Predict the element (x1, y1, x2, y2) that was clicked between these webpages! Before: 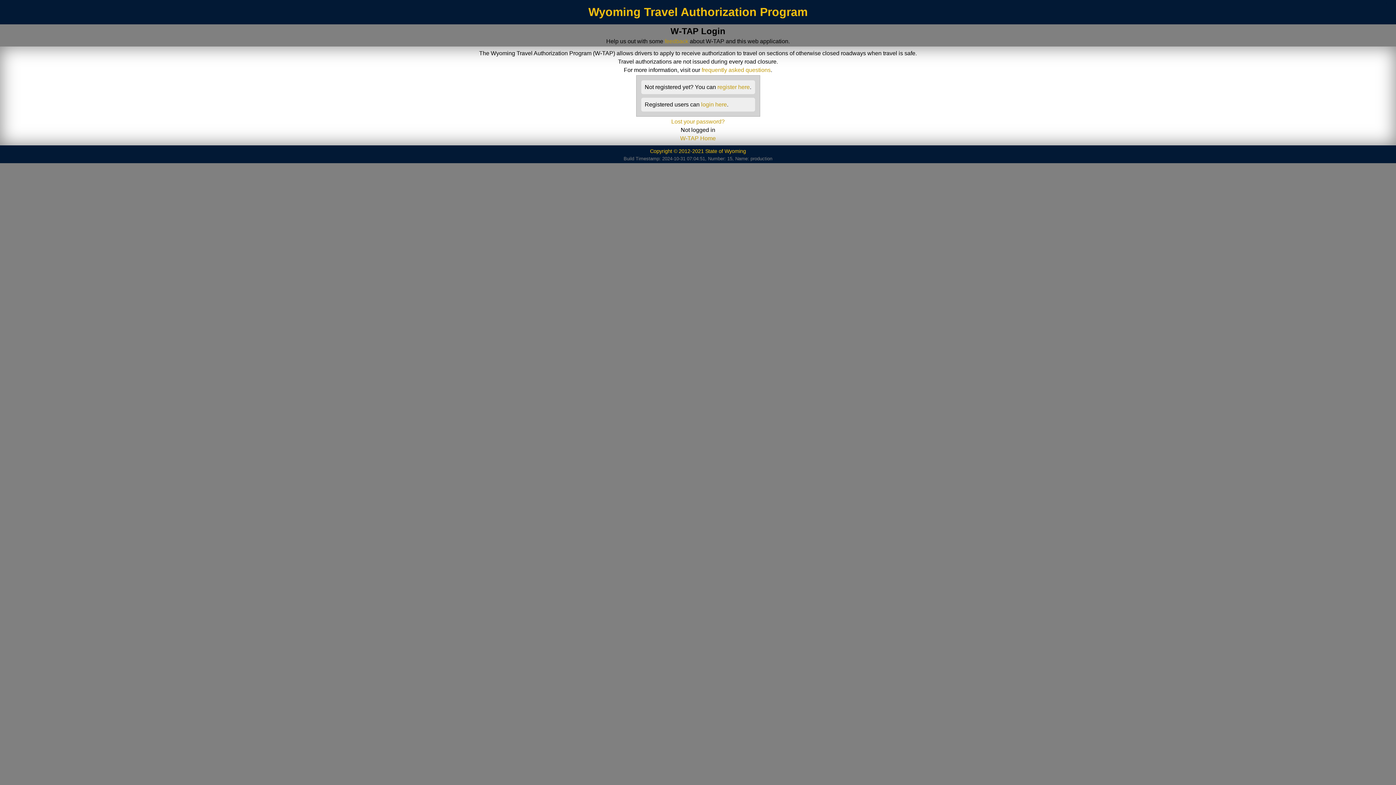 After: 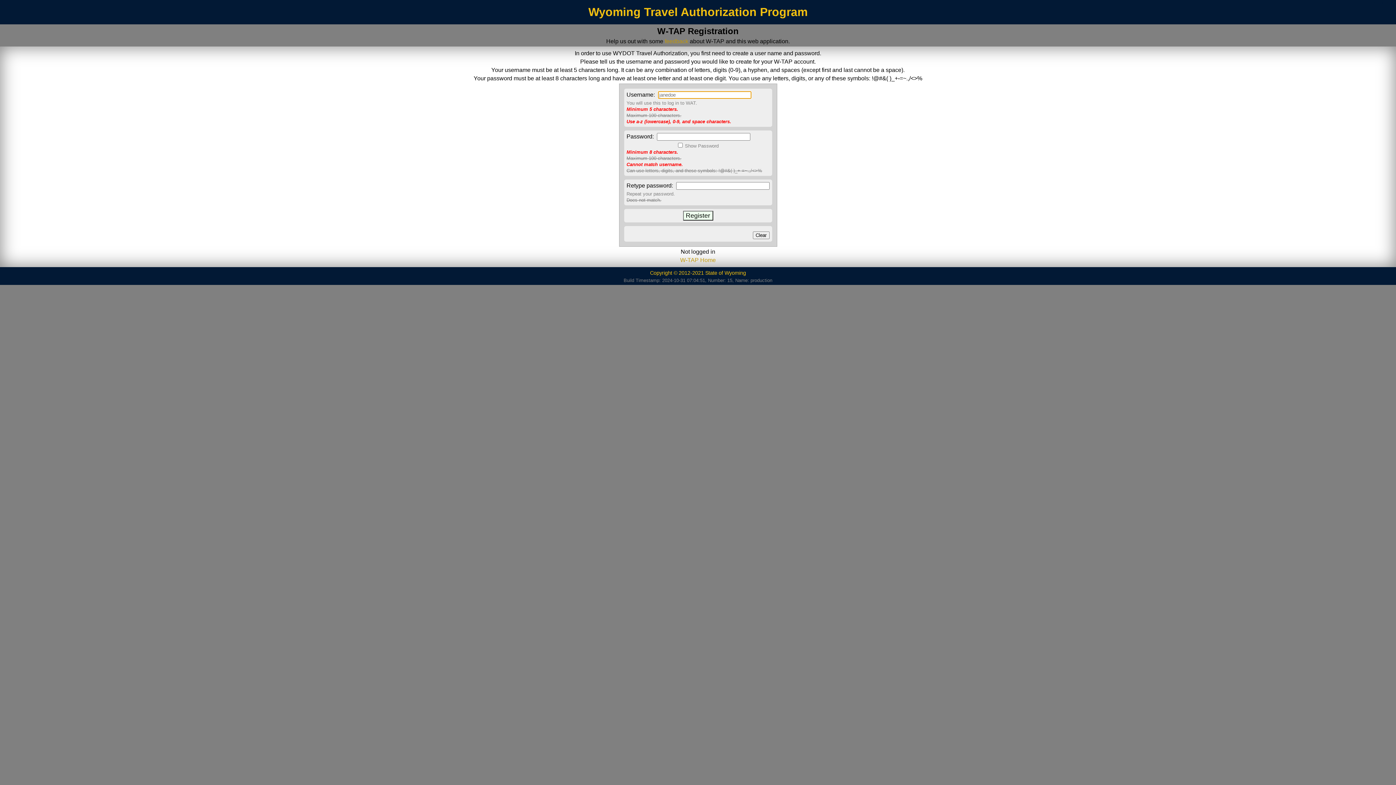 Action: label: register here bbox: (717, 84, 750, 90)